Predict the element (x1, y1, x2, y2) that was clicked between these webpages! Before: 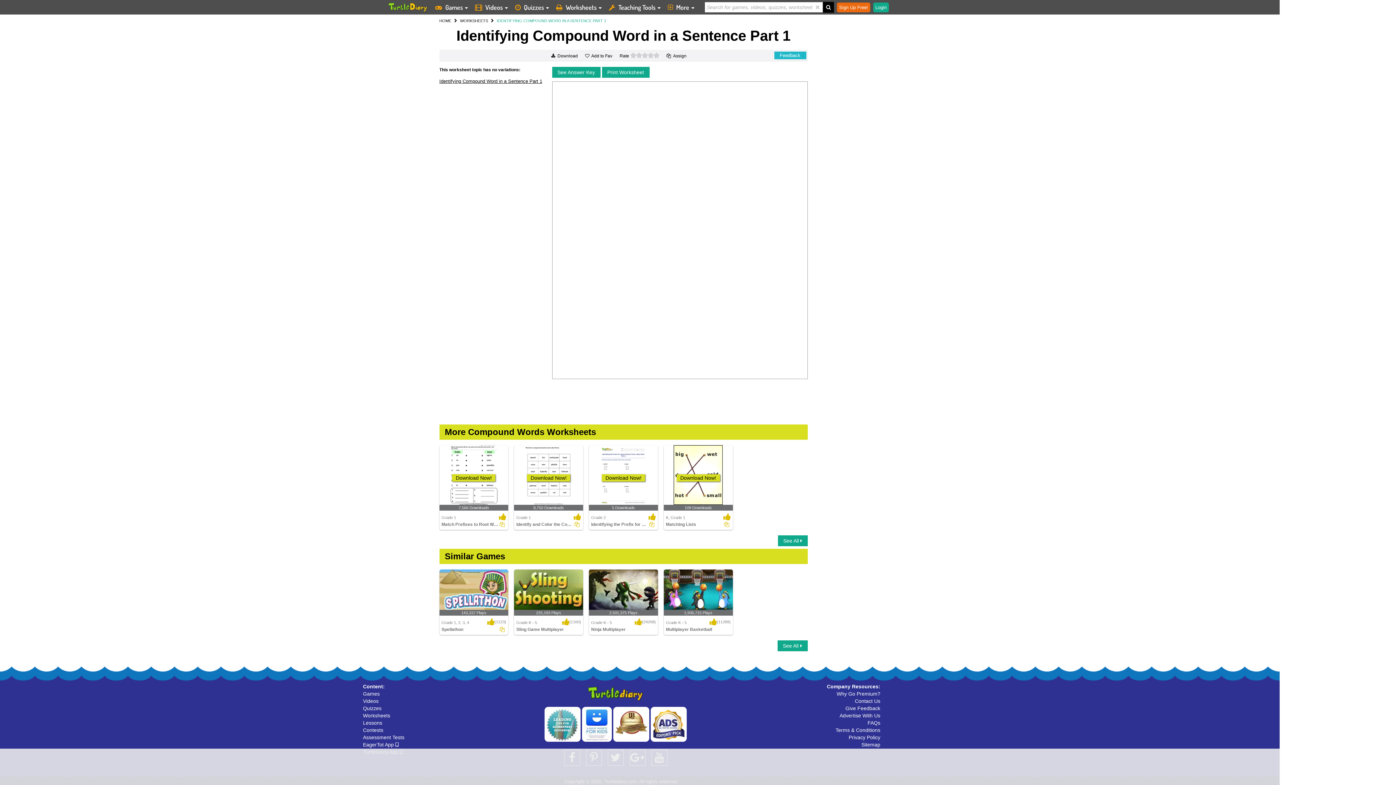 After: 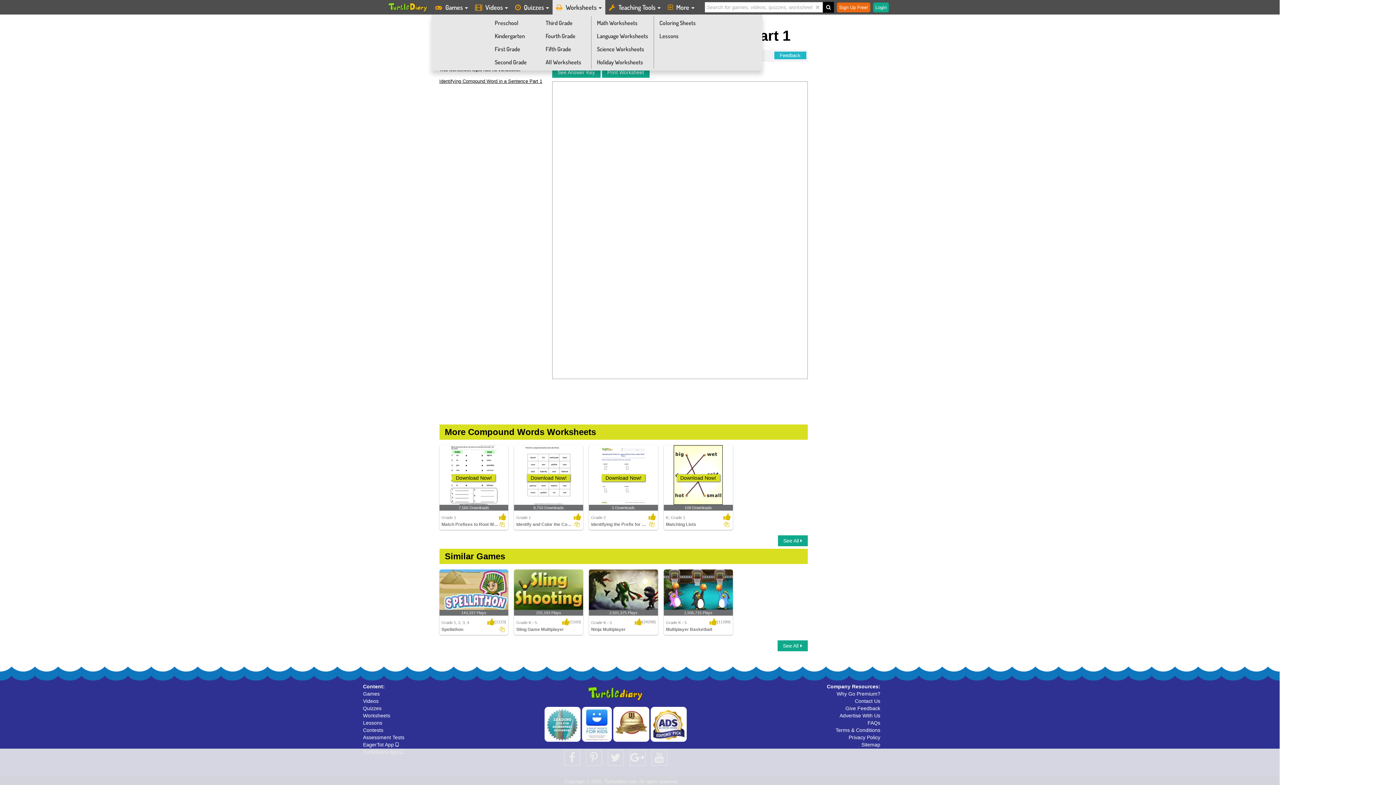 Action: label:  Worksheets  bbox: (552, 0, 605, 14)